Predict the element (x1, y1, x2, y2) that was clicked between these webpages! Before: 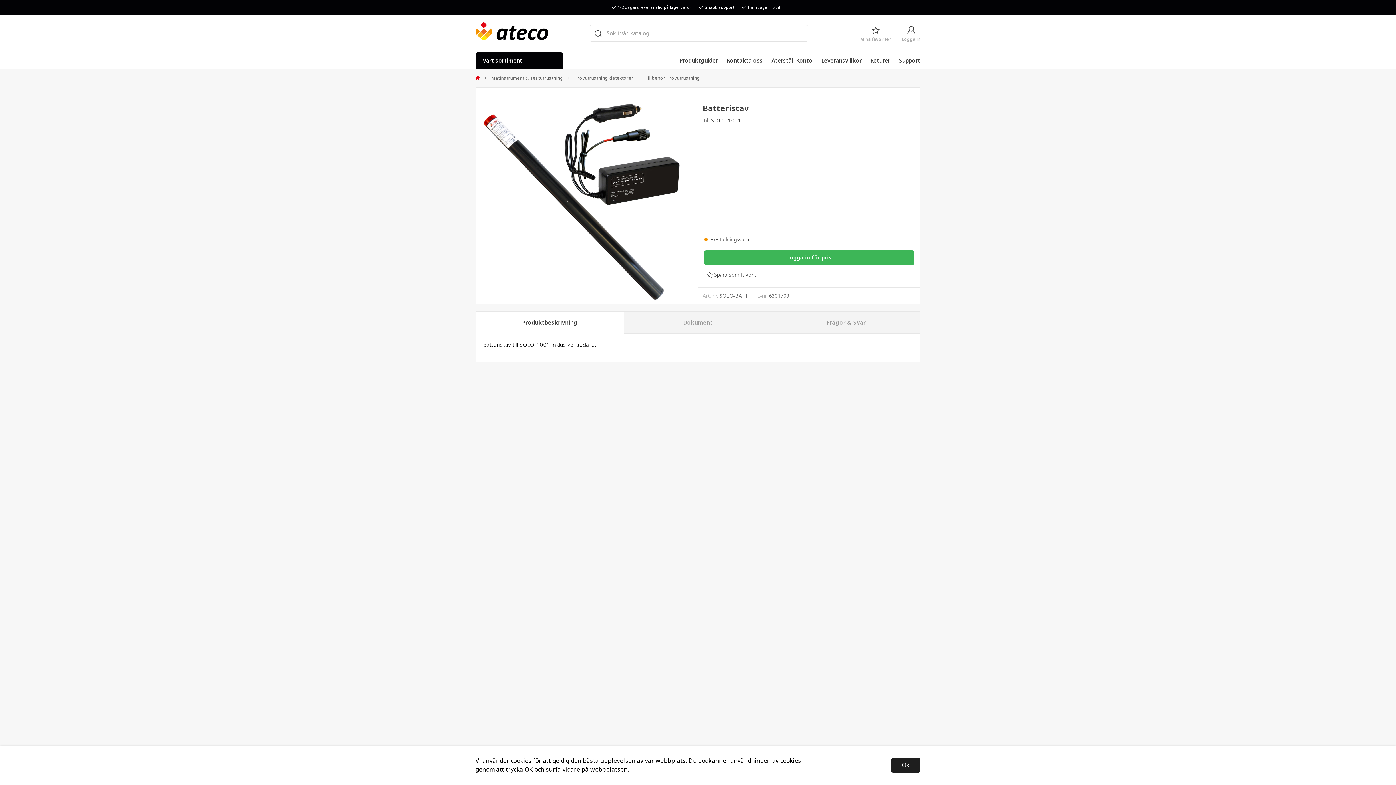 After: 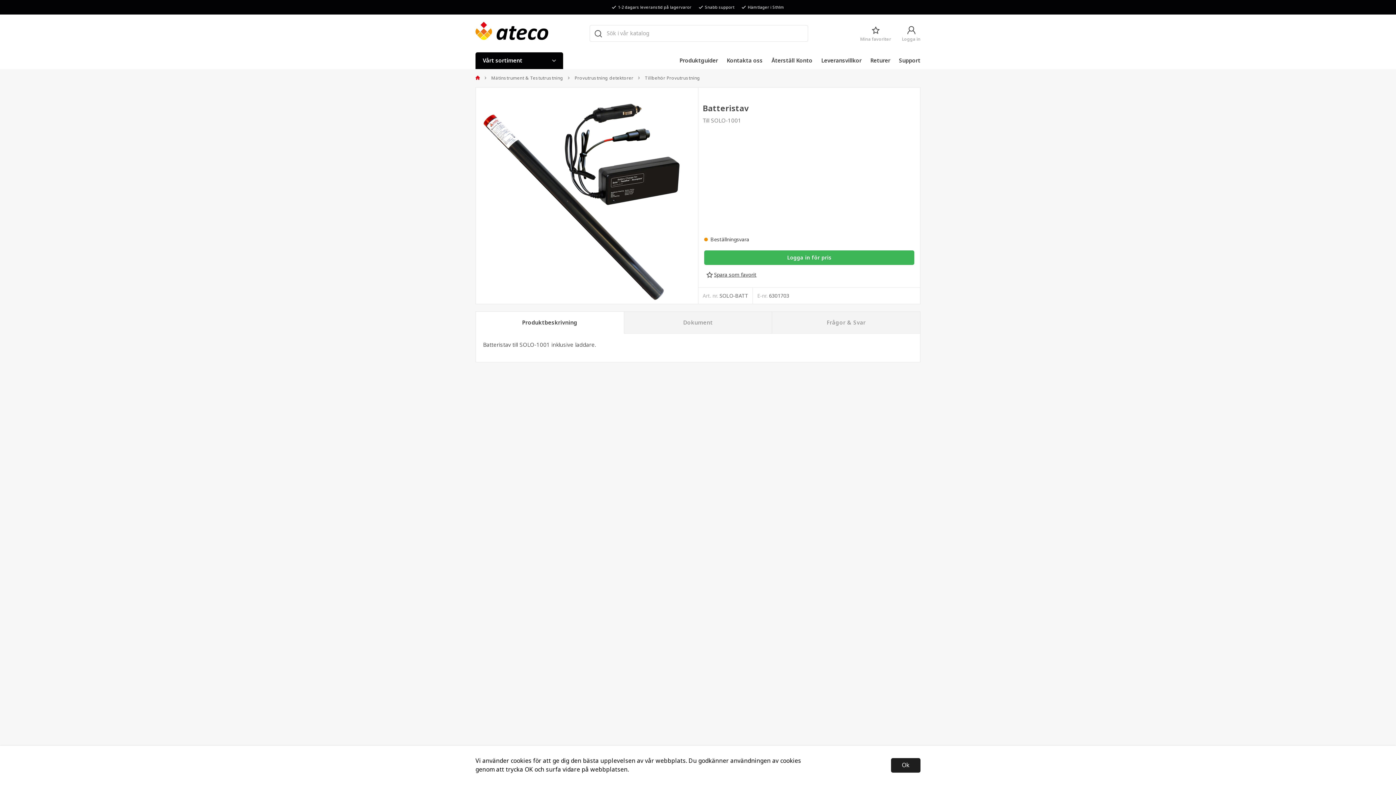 Action: bbox: (476, 312, 623, 333) label: Produktbeskrivning